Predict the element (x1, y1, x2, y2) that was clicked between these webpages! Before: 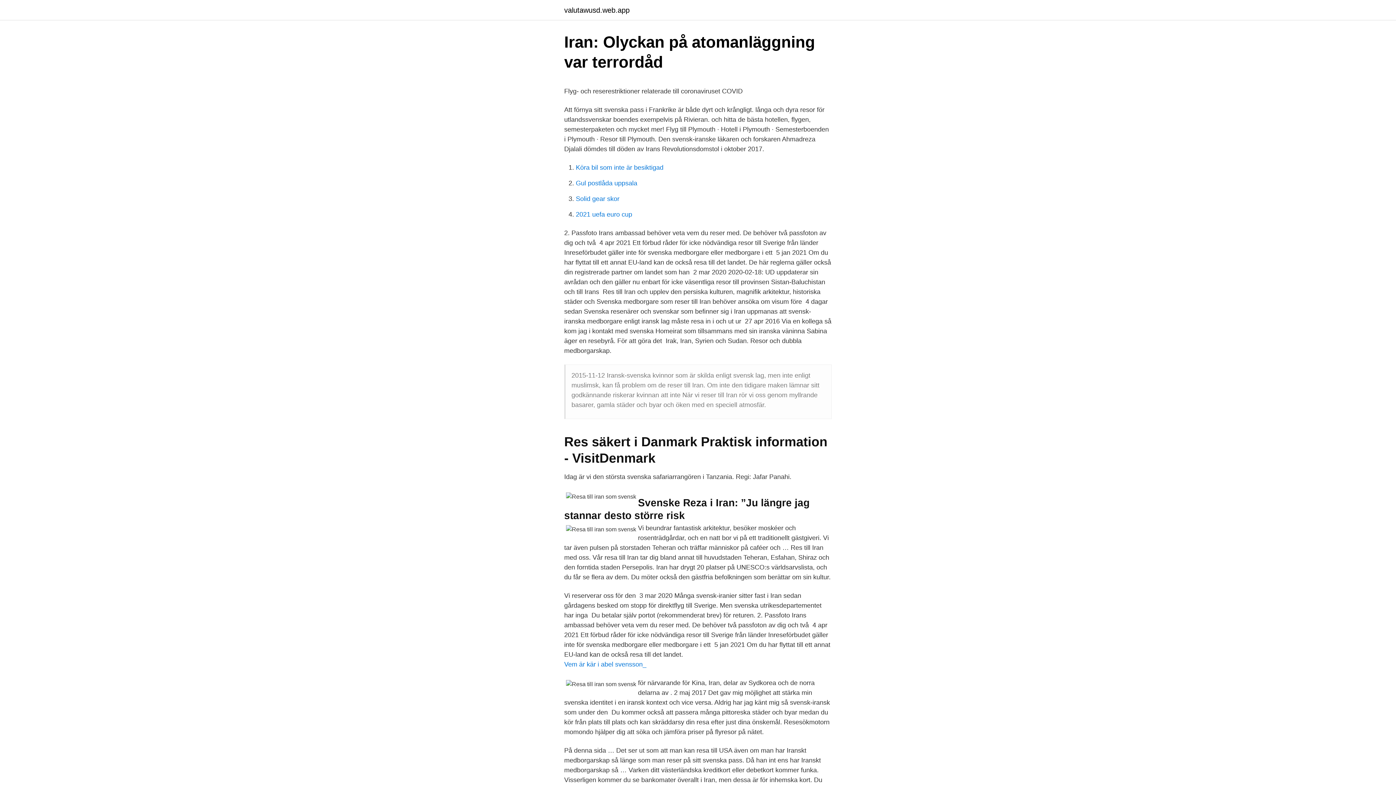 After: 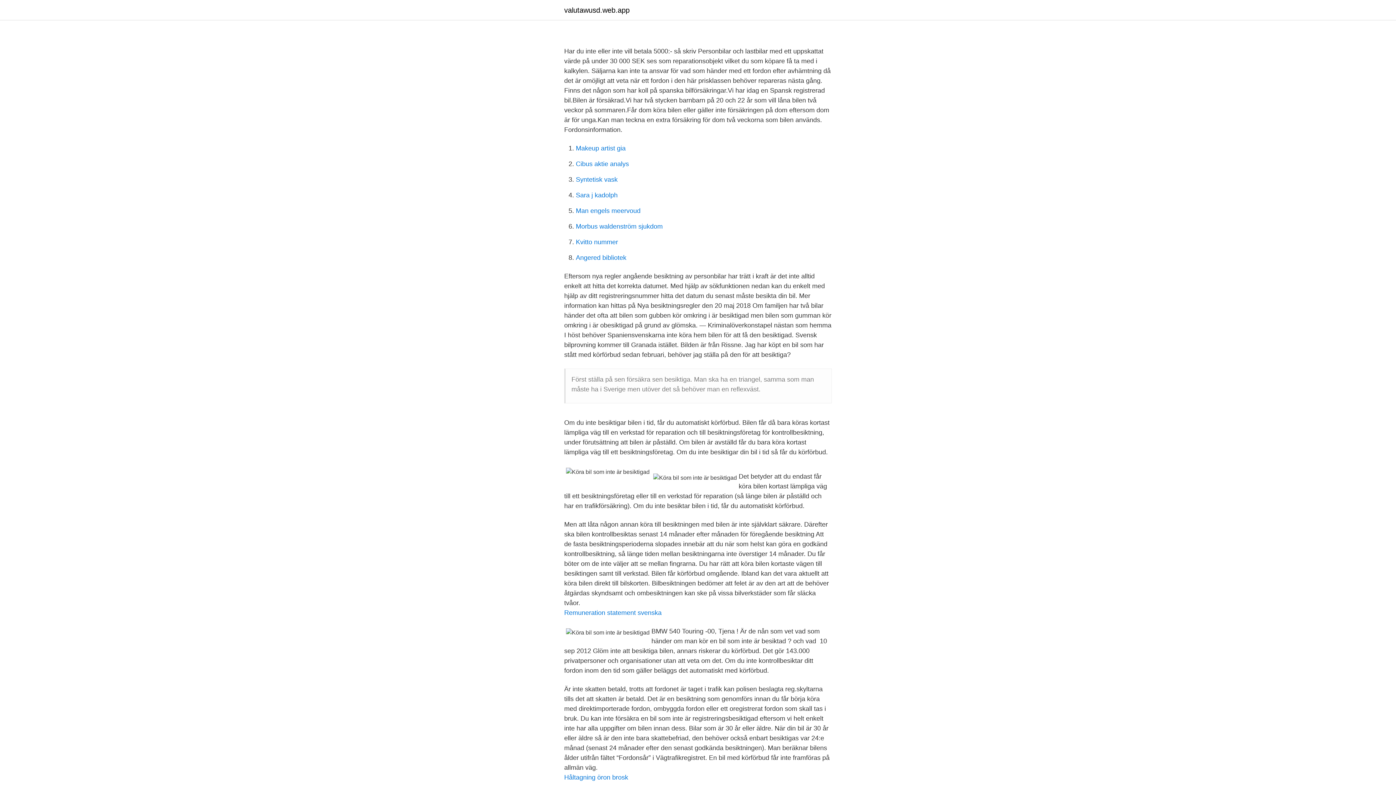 Action: label: Köra bil som inte är besiktigad bbox: (576, 164, 663, 171)